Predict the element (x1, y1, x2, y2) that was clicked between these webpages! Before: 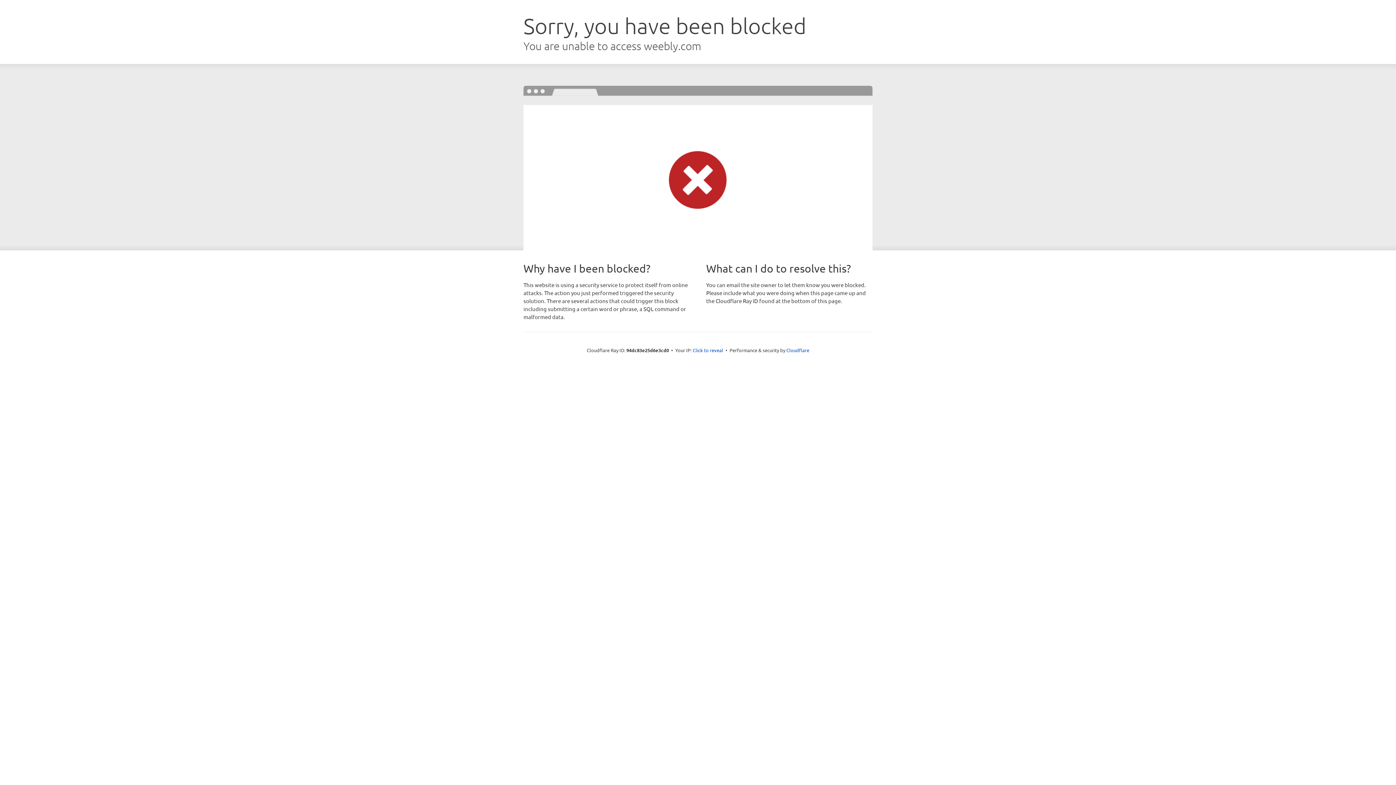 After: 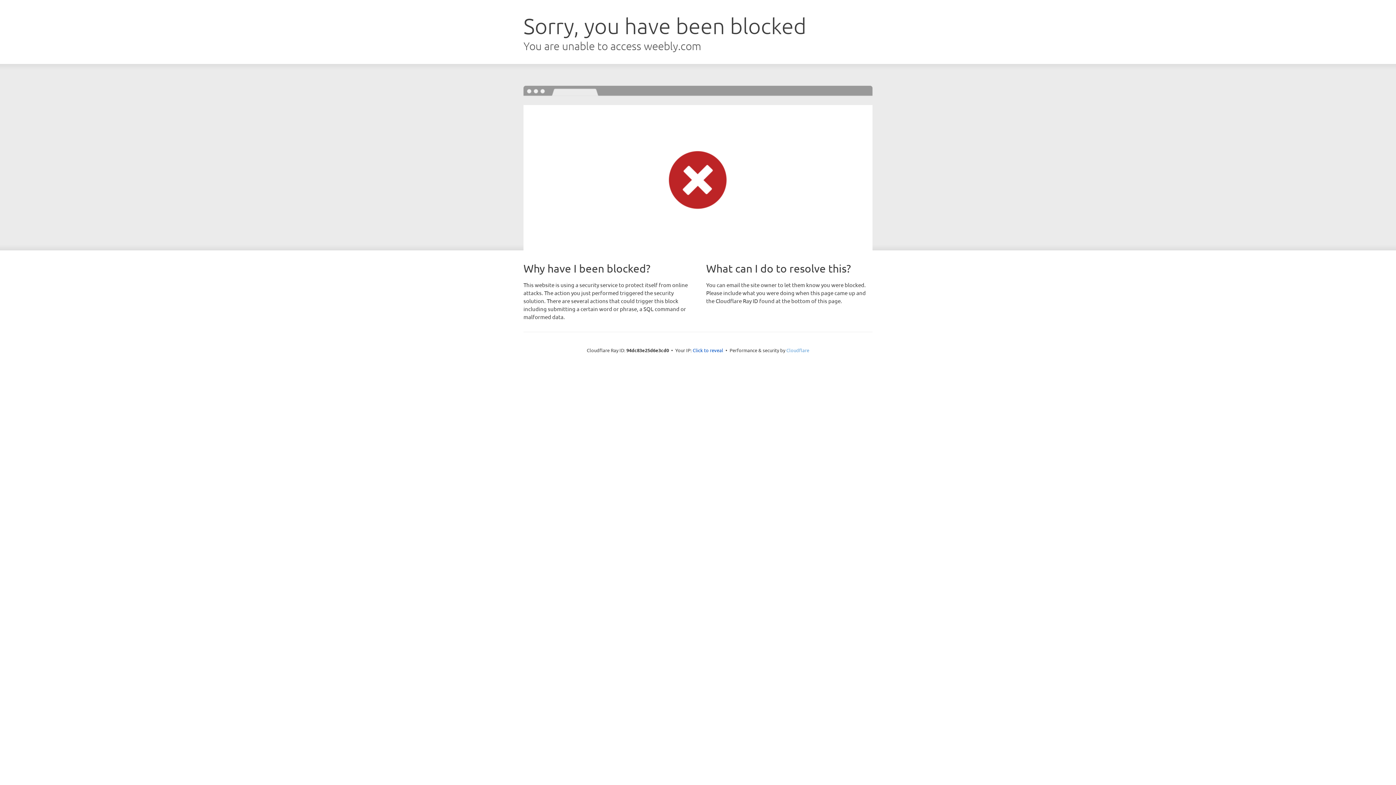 Action: bbox: (786, 347, 809, 353) label: Cloudflare